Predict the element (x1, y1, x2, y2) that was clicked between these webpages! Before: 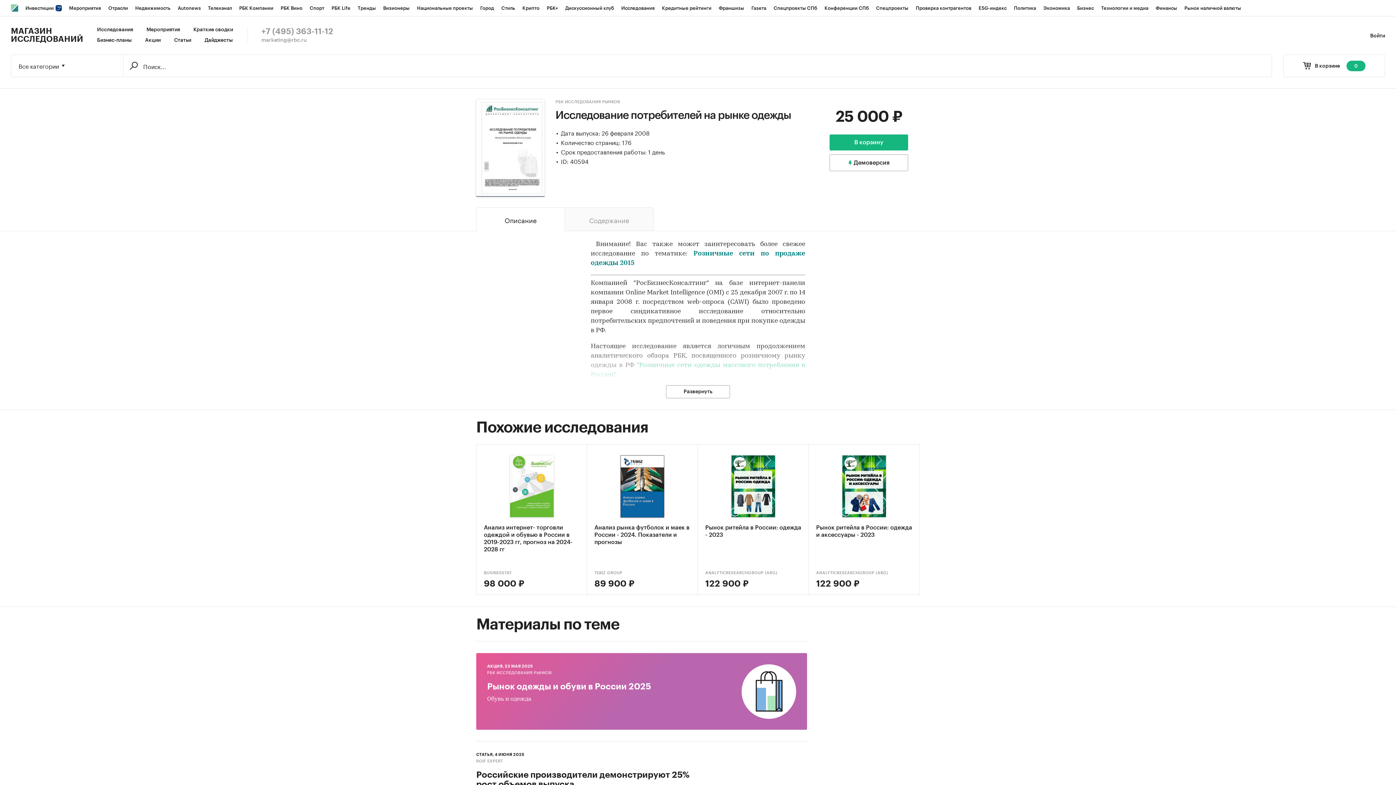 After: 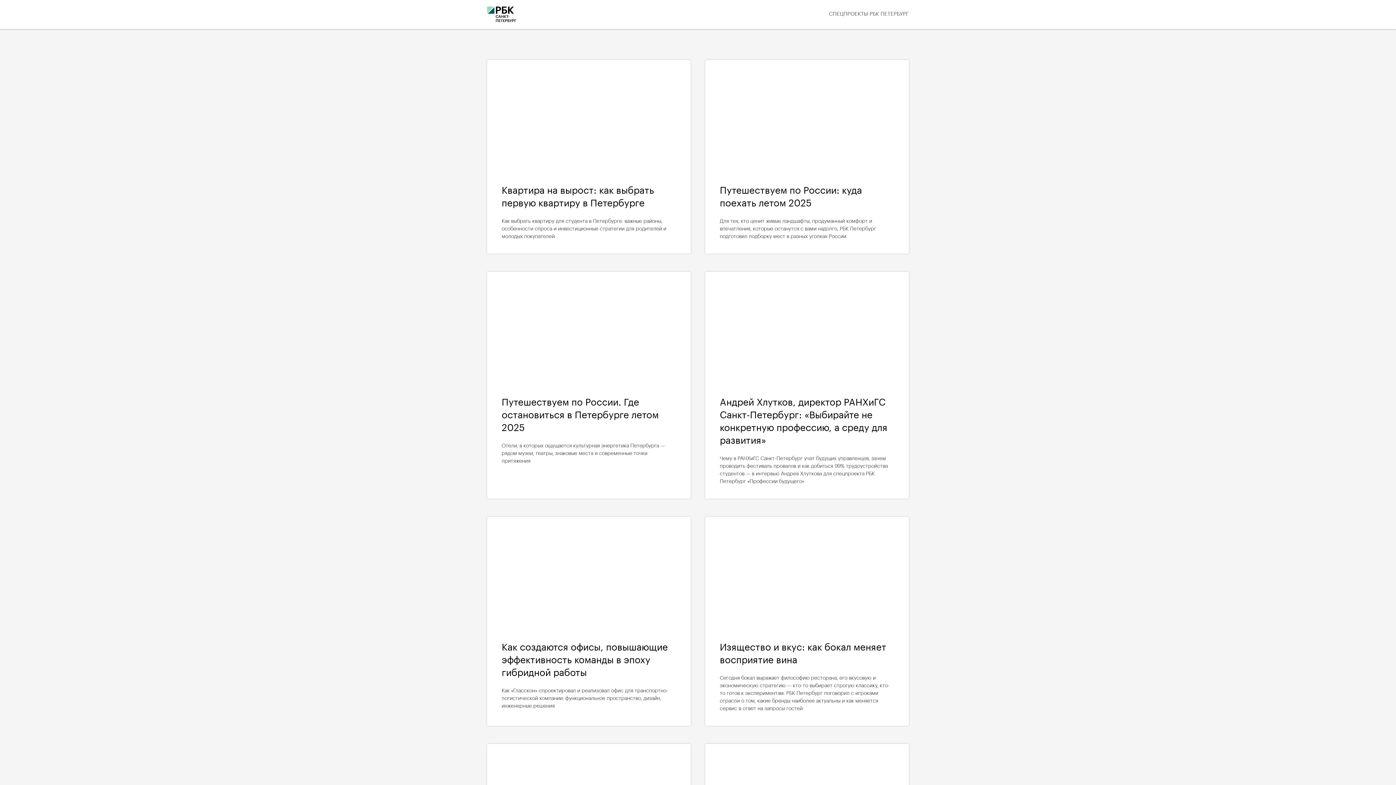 Action: label: Спецпроекты СПб bbox: (770, 0, 821, 16)